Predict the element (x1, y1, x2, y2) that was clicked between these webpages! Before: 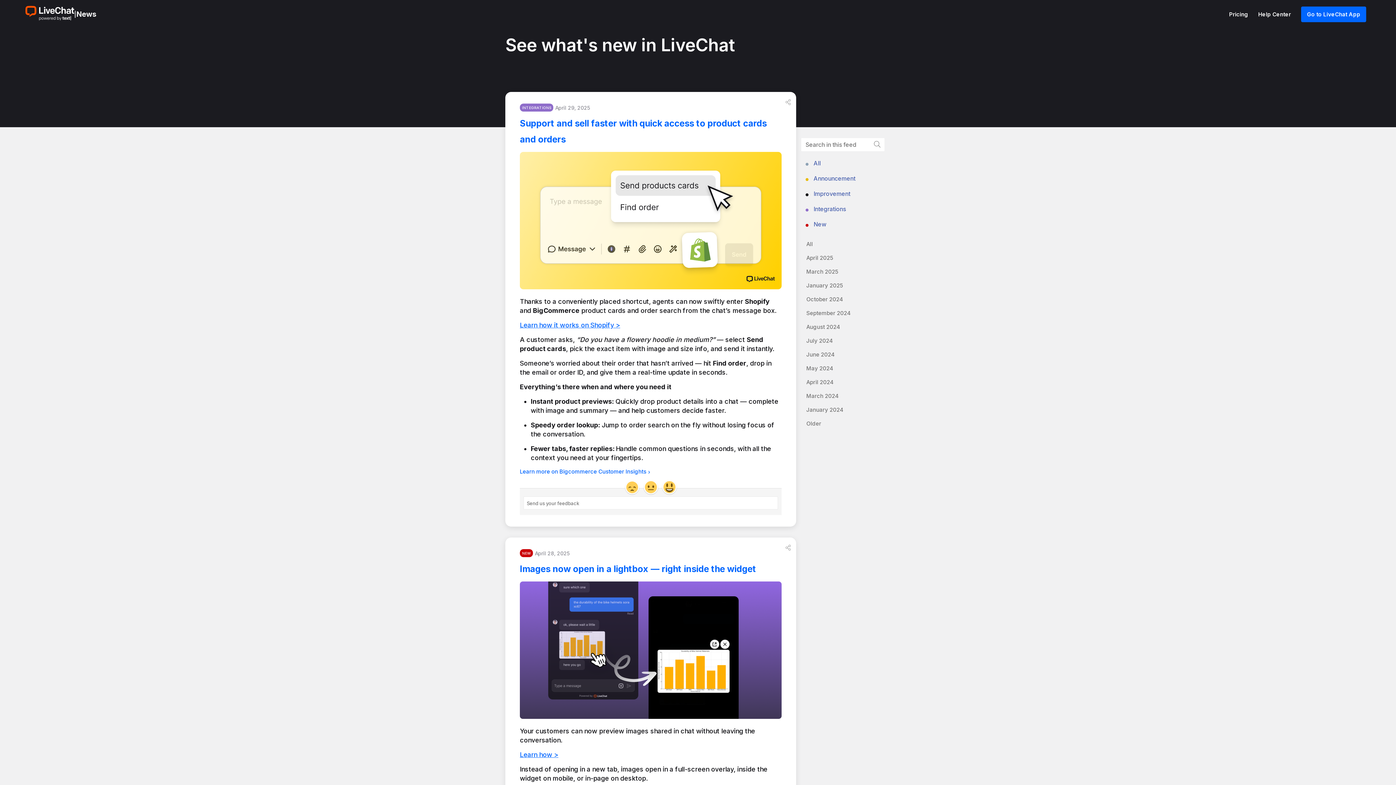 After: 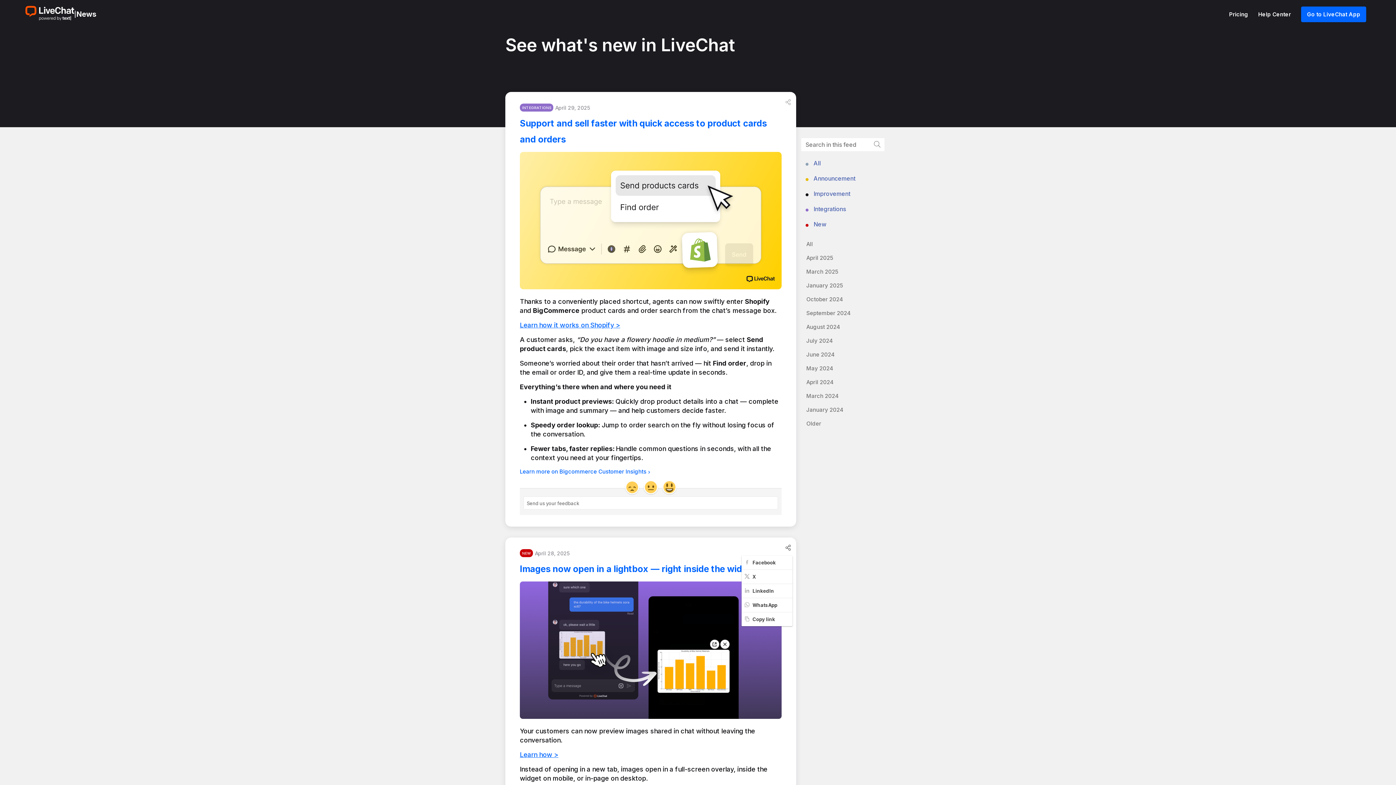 Action: label: Share ('Images now open in a lightbox — right inside the widget') bbox: (784, 543, 792, 552)